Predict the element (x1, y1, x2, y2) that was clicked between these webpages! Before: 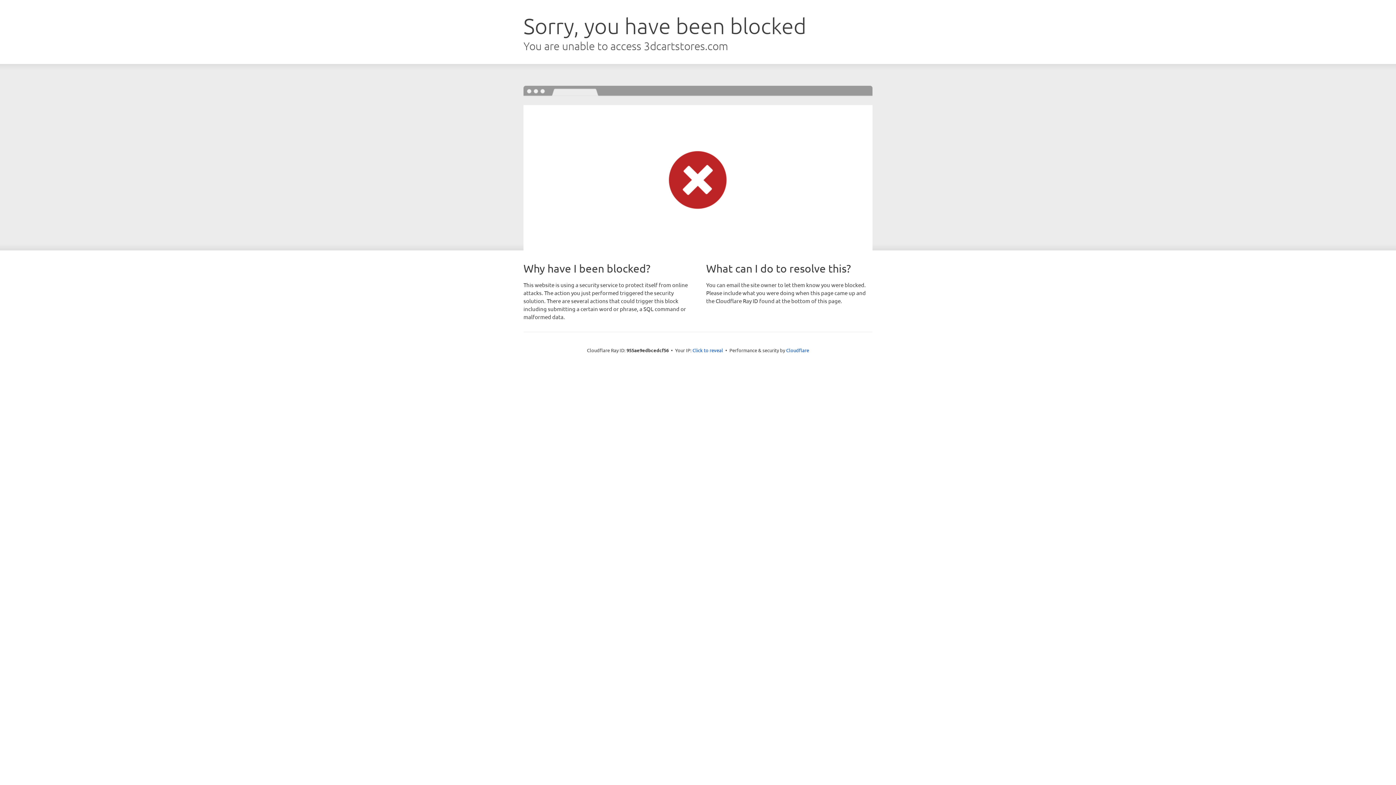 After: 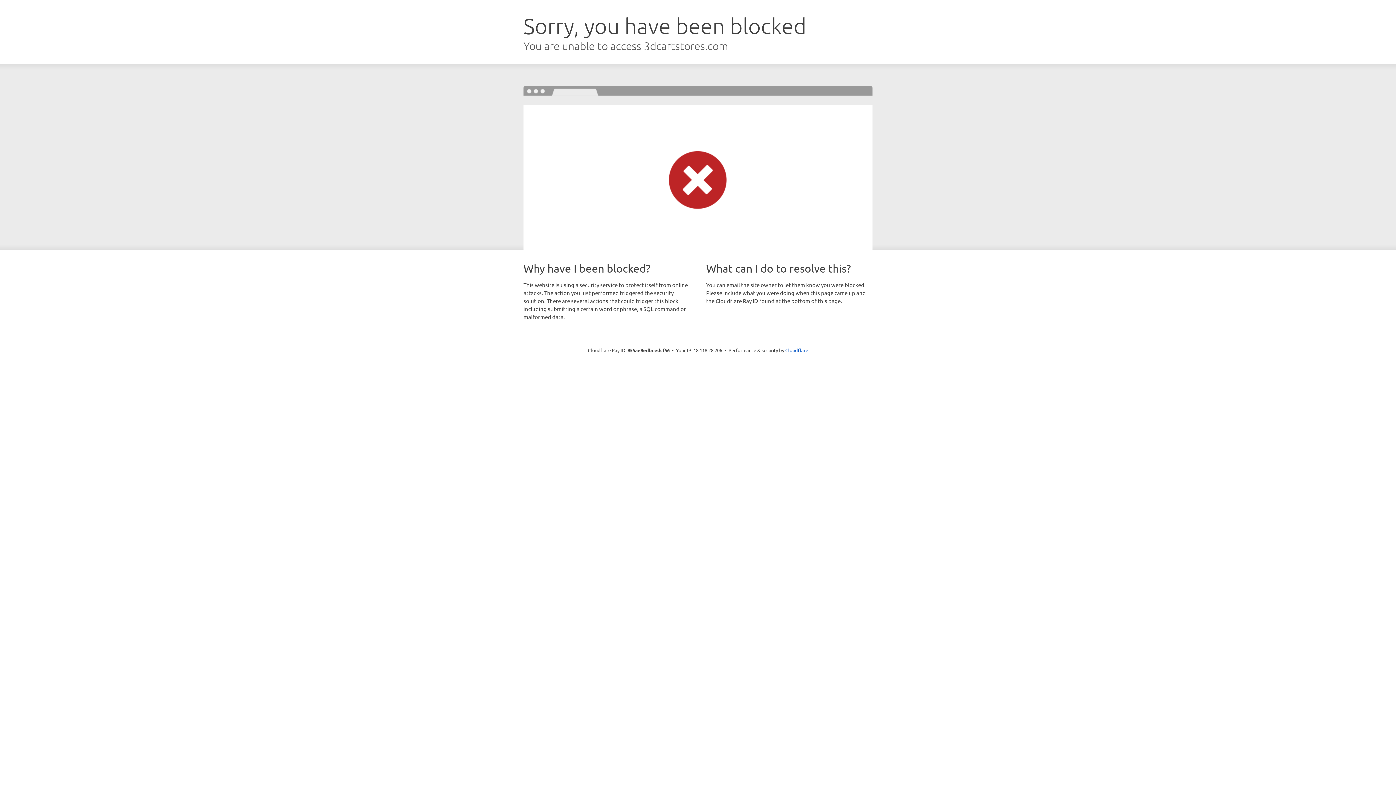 Action: label: Click to reveal bbox: (692, 346, 723, 353)